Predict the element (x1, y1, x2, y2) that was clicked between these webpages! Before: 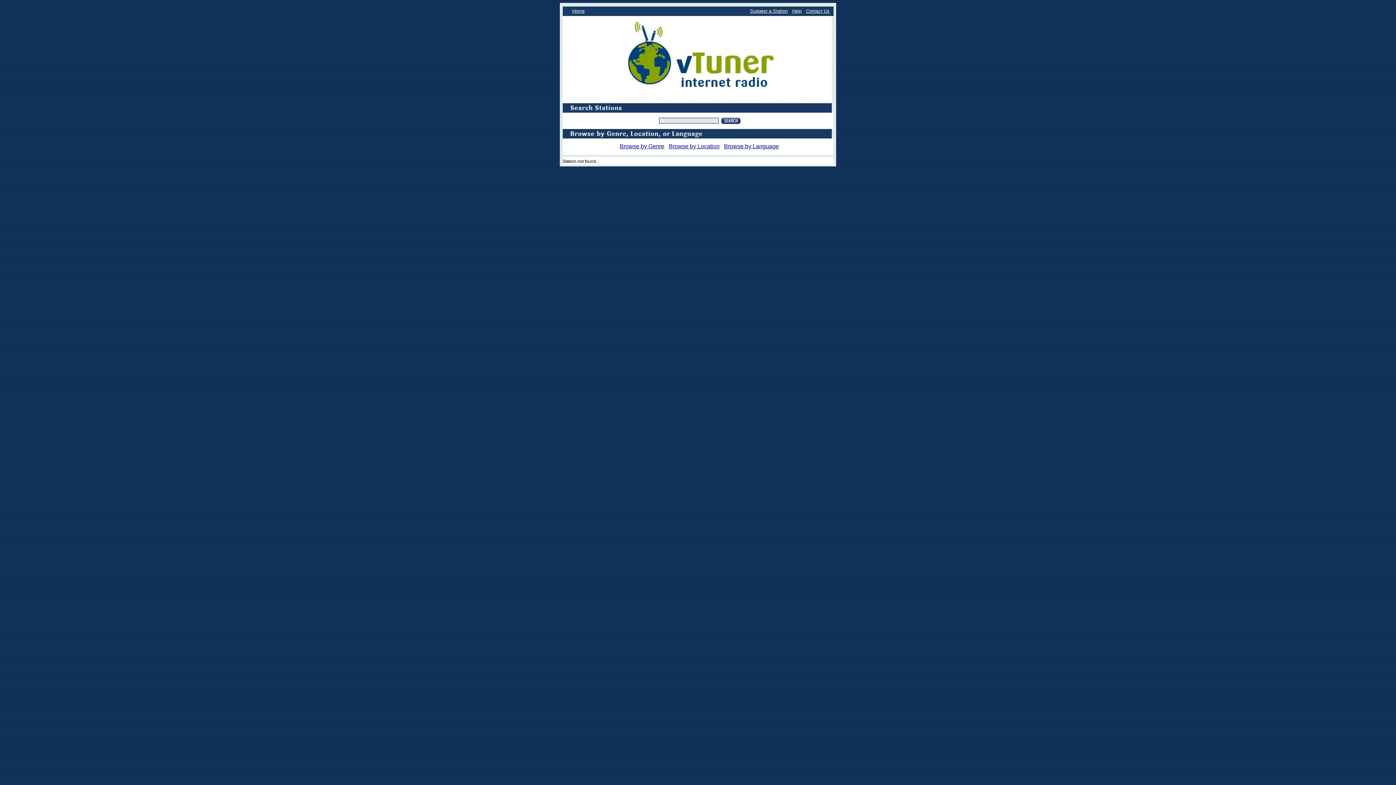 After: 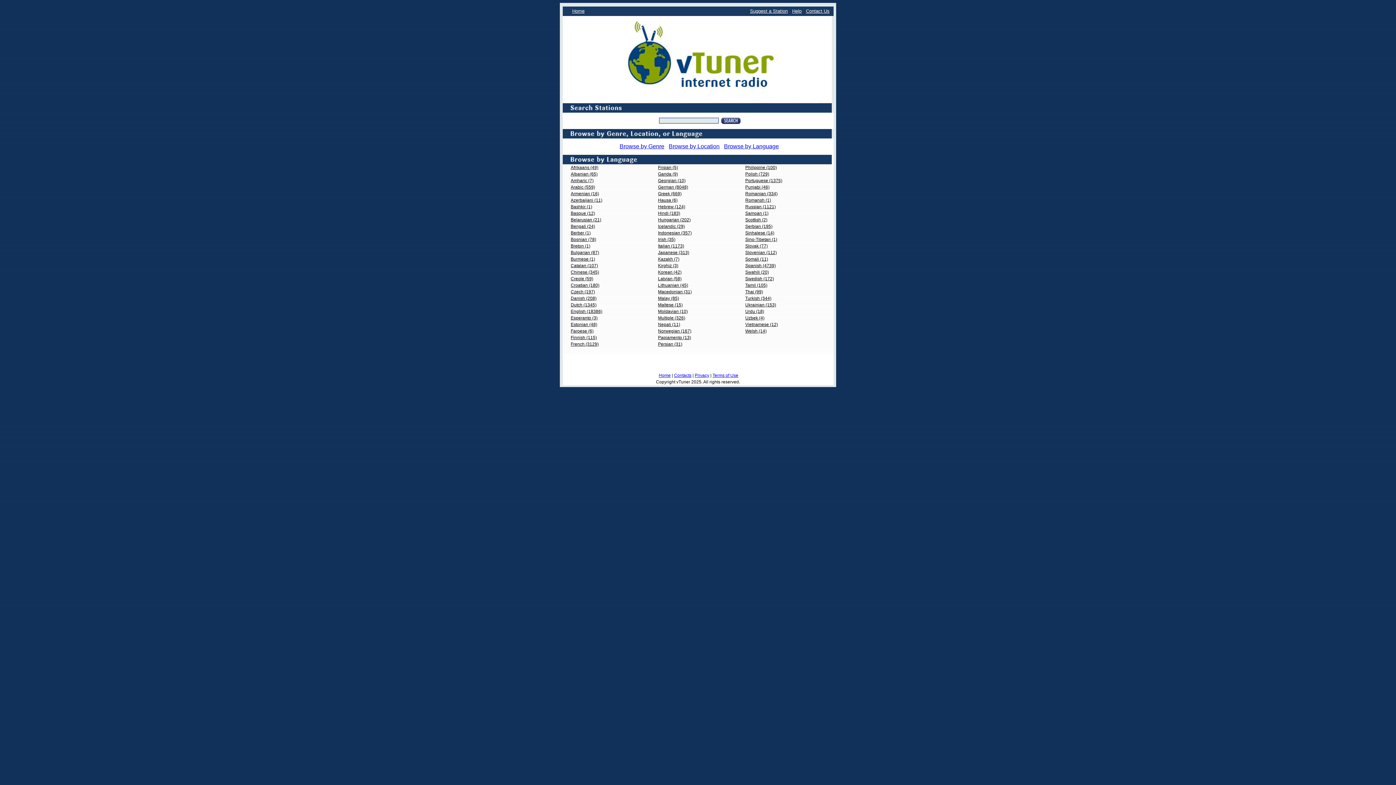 Action: bbox: (724, 143, 779, 149) label: Browse by Language